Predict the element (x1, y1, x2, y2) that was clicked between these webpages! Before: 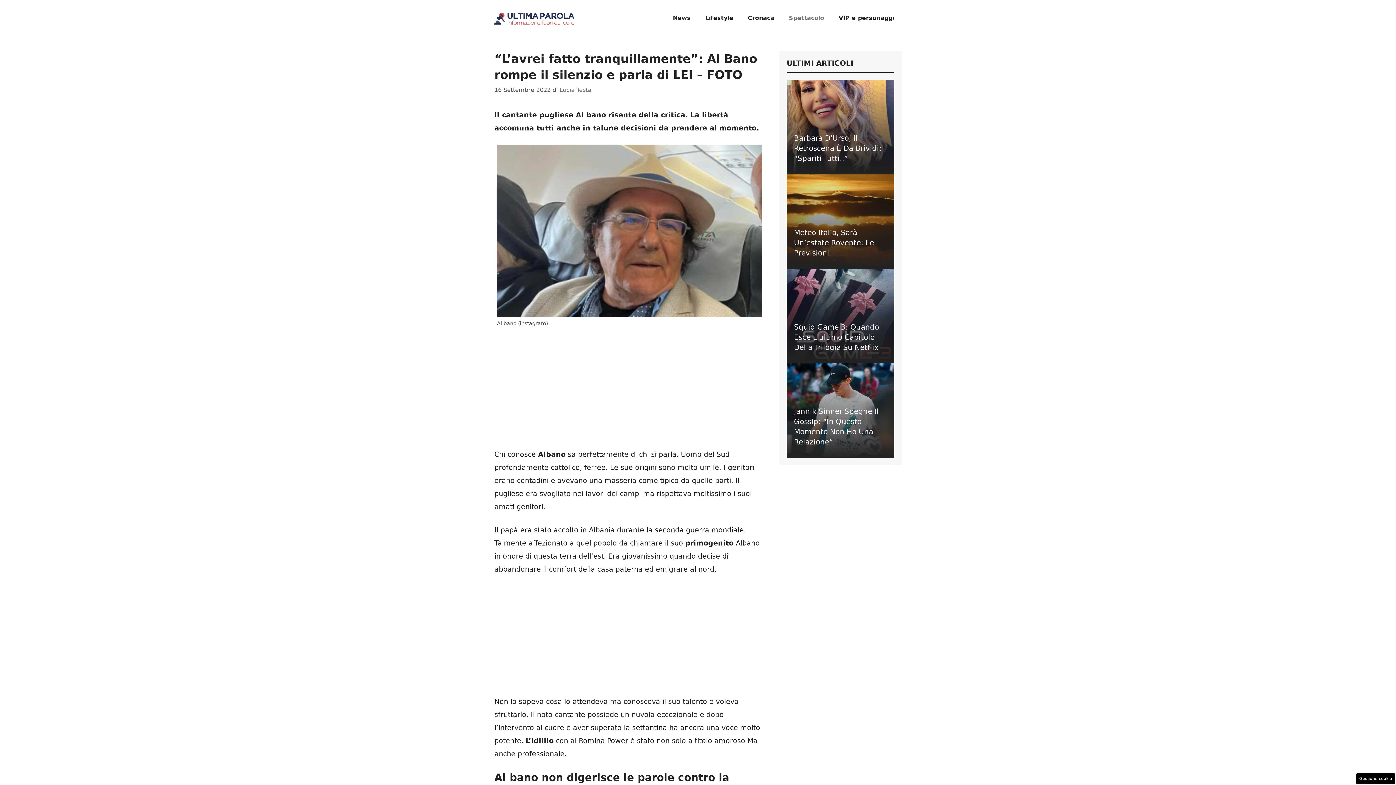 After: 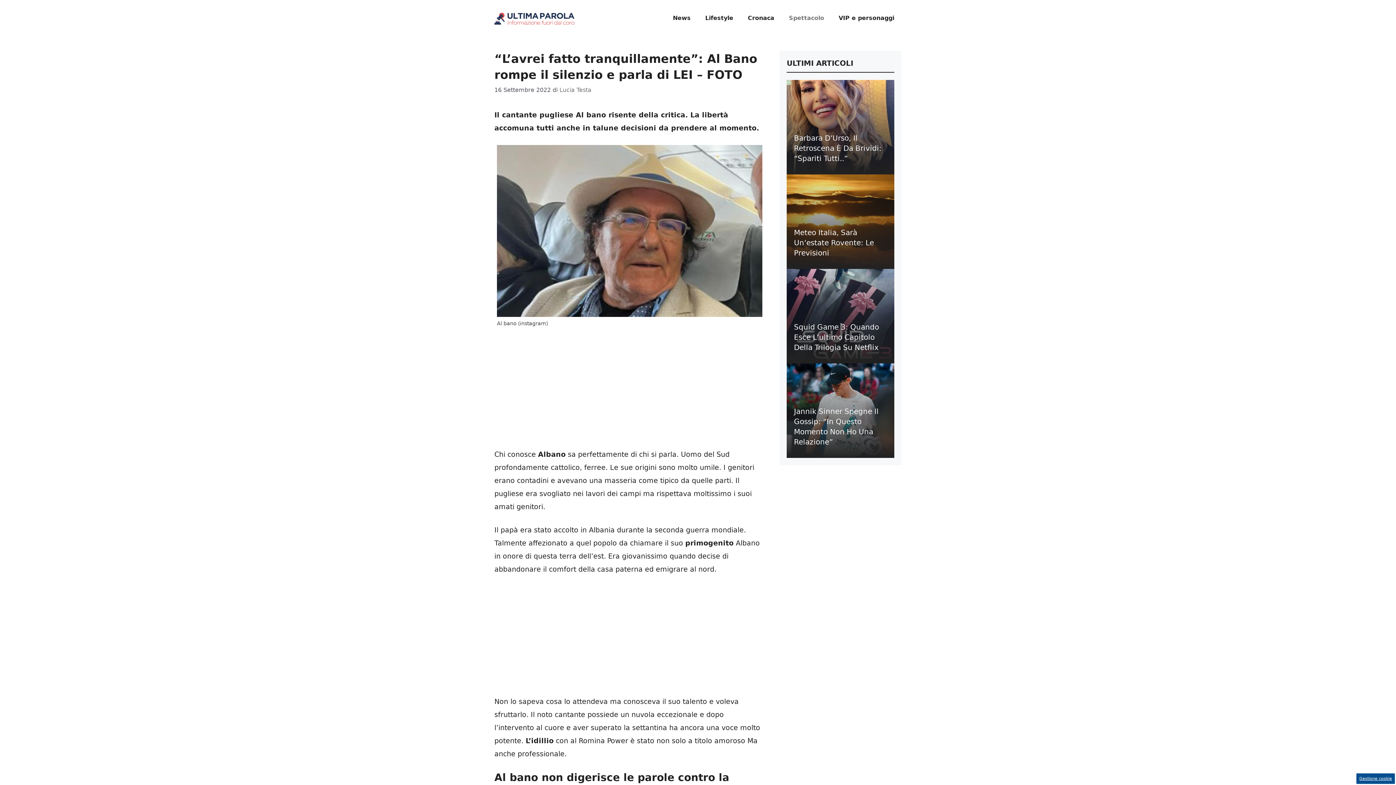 Action: label: Gestione cookie bbox: (1356, 773, 1395, 784)